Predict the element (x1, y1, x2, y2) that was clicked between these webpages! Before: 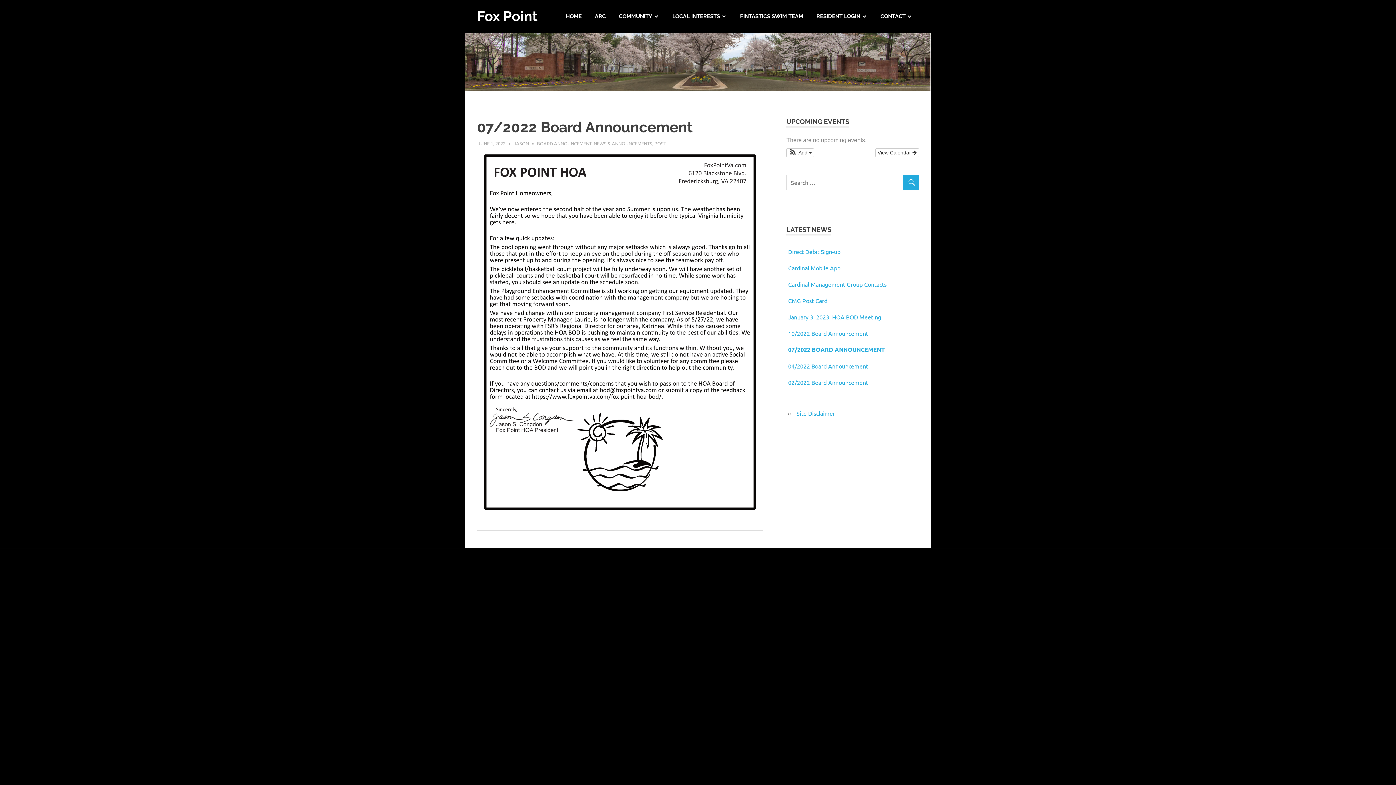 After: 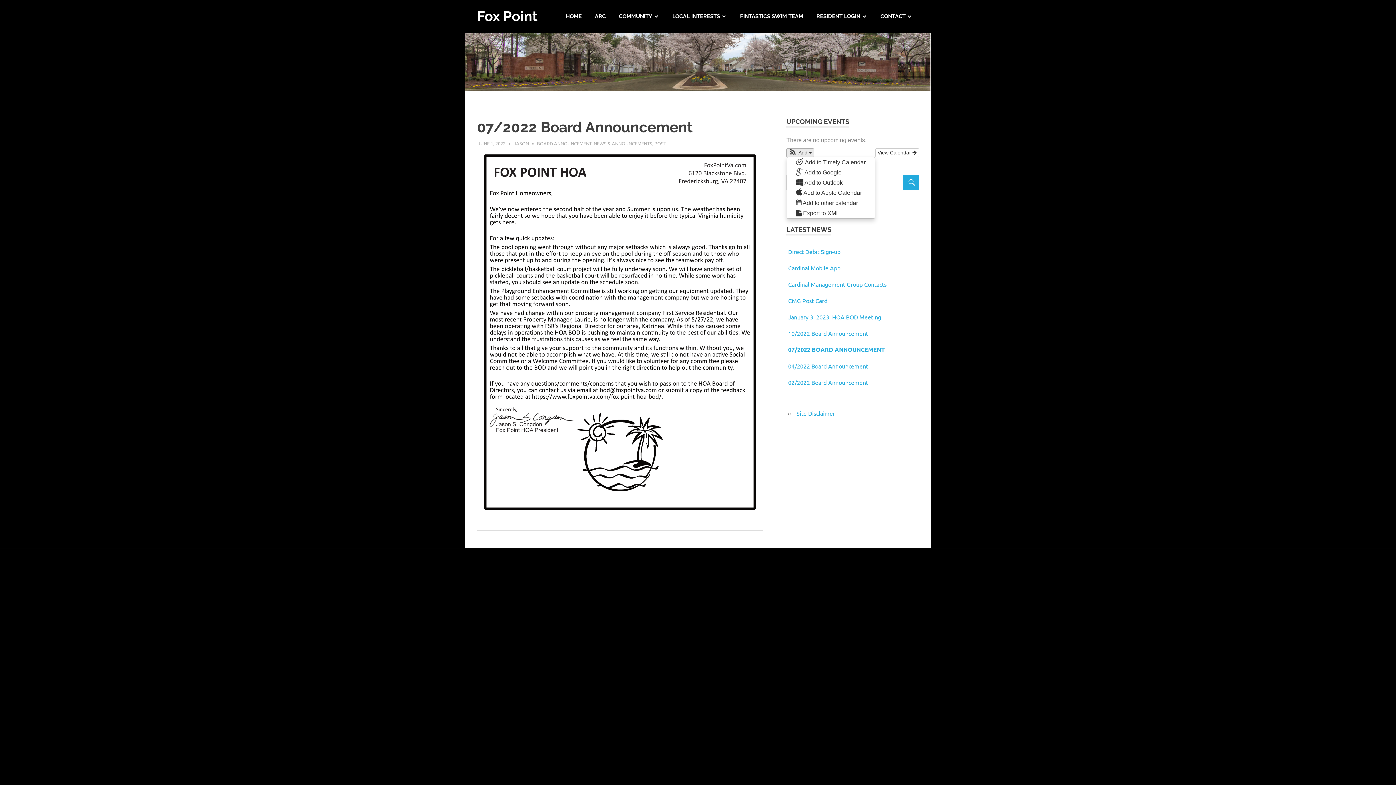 Action: label:  Add  bbox: (786, 148, 813, 157)